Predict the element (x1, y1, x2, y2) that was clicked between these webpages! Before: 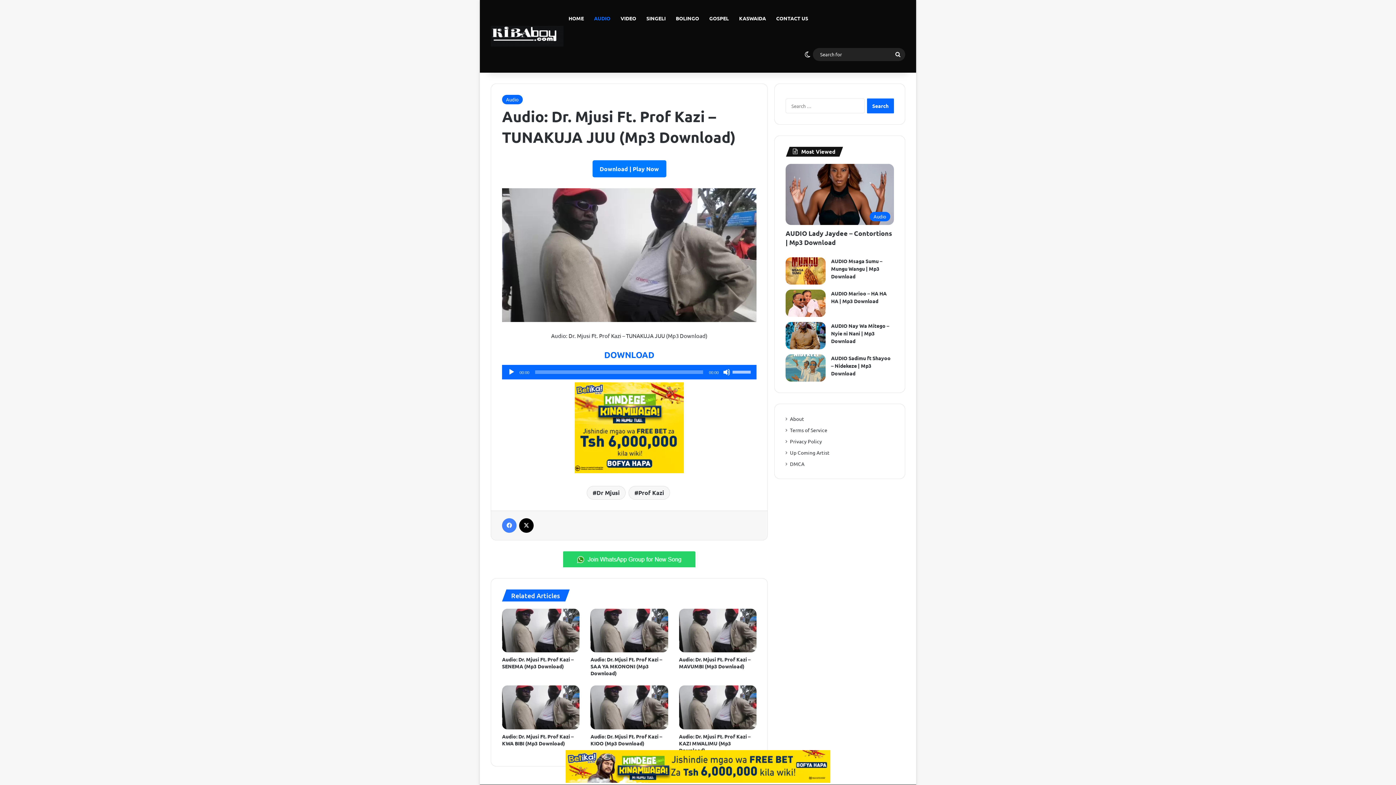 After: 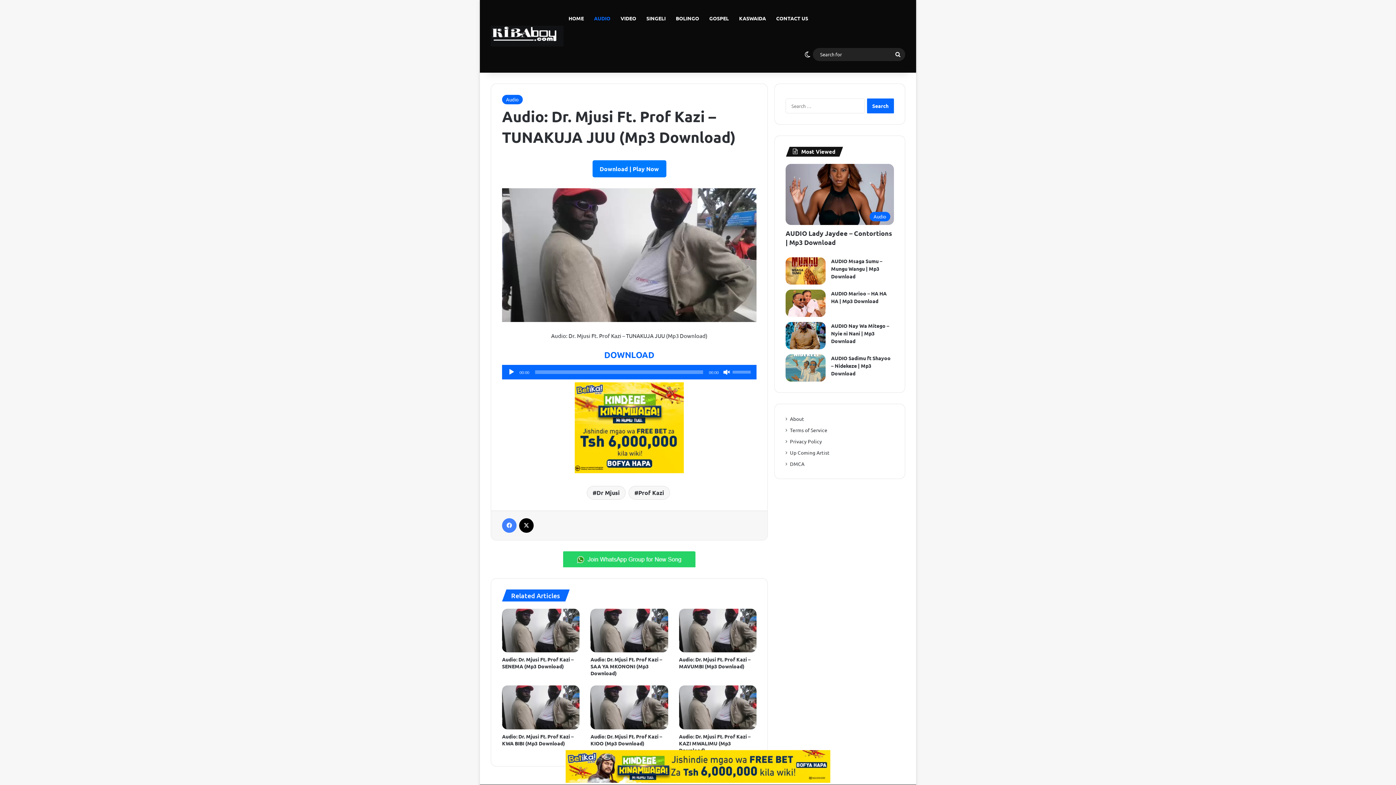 Action: label: Mute bbox: (723, 368, 730, 376)